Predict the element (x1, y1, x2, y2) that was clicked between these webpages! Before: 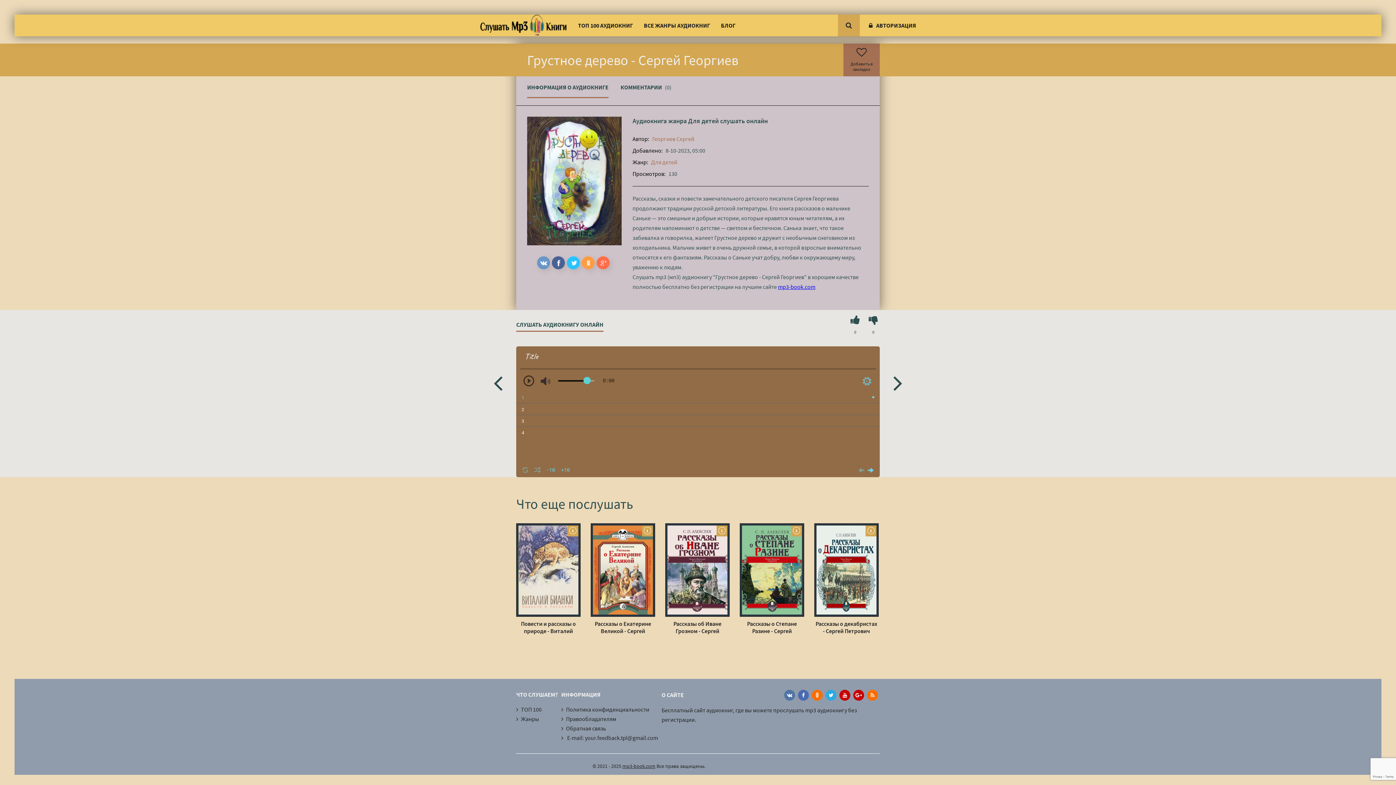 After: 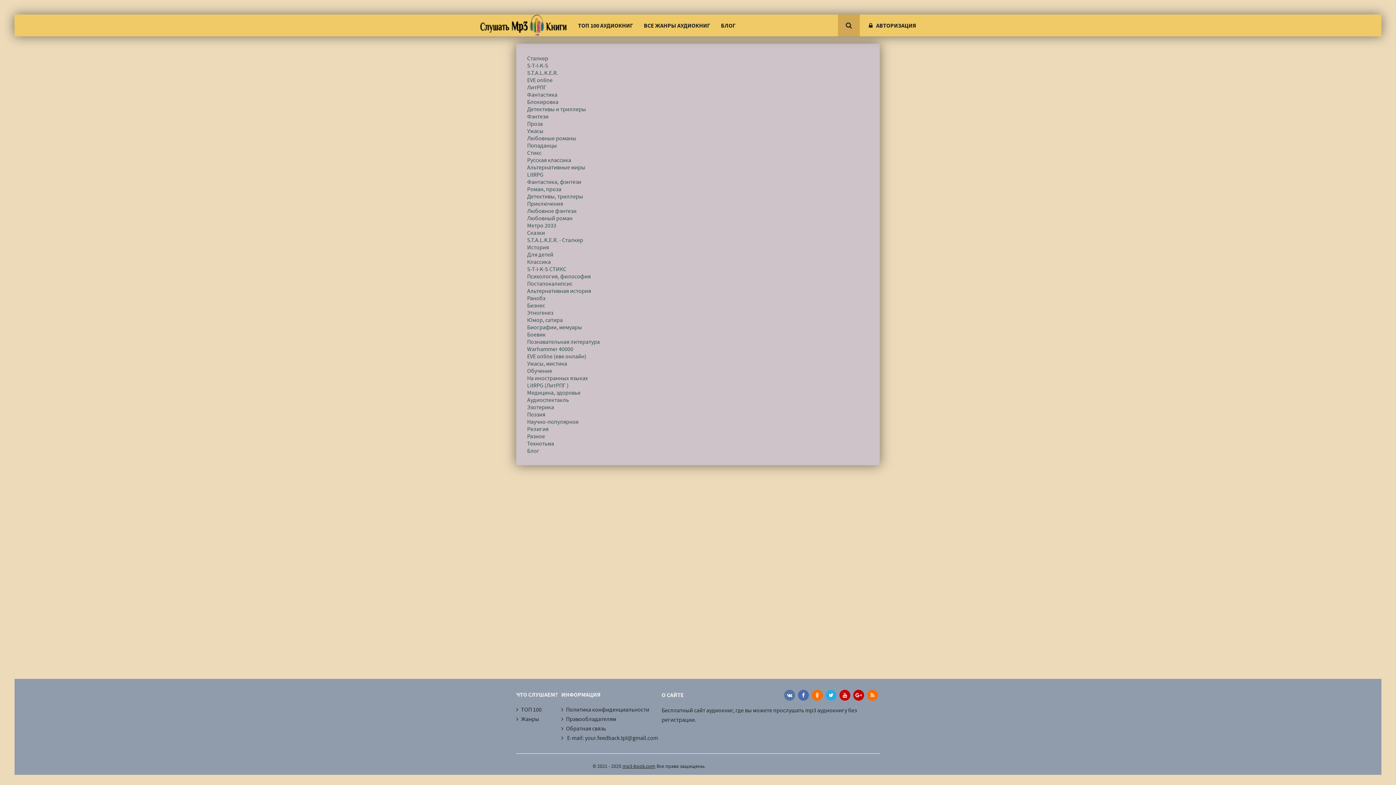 Action: bbox: (644, 14, 710, 36) label: ВСЕ ЖАНРЫ АУДИОКНИГ